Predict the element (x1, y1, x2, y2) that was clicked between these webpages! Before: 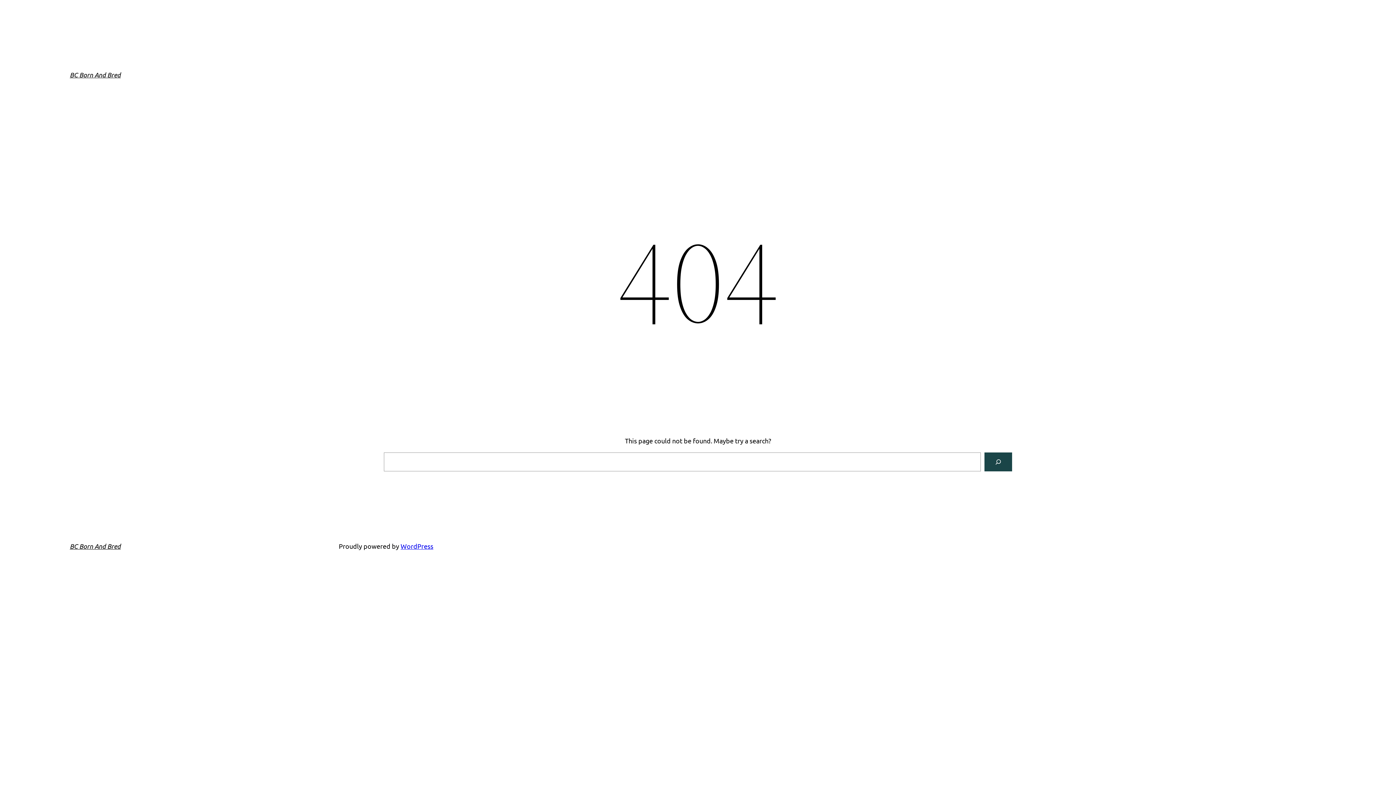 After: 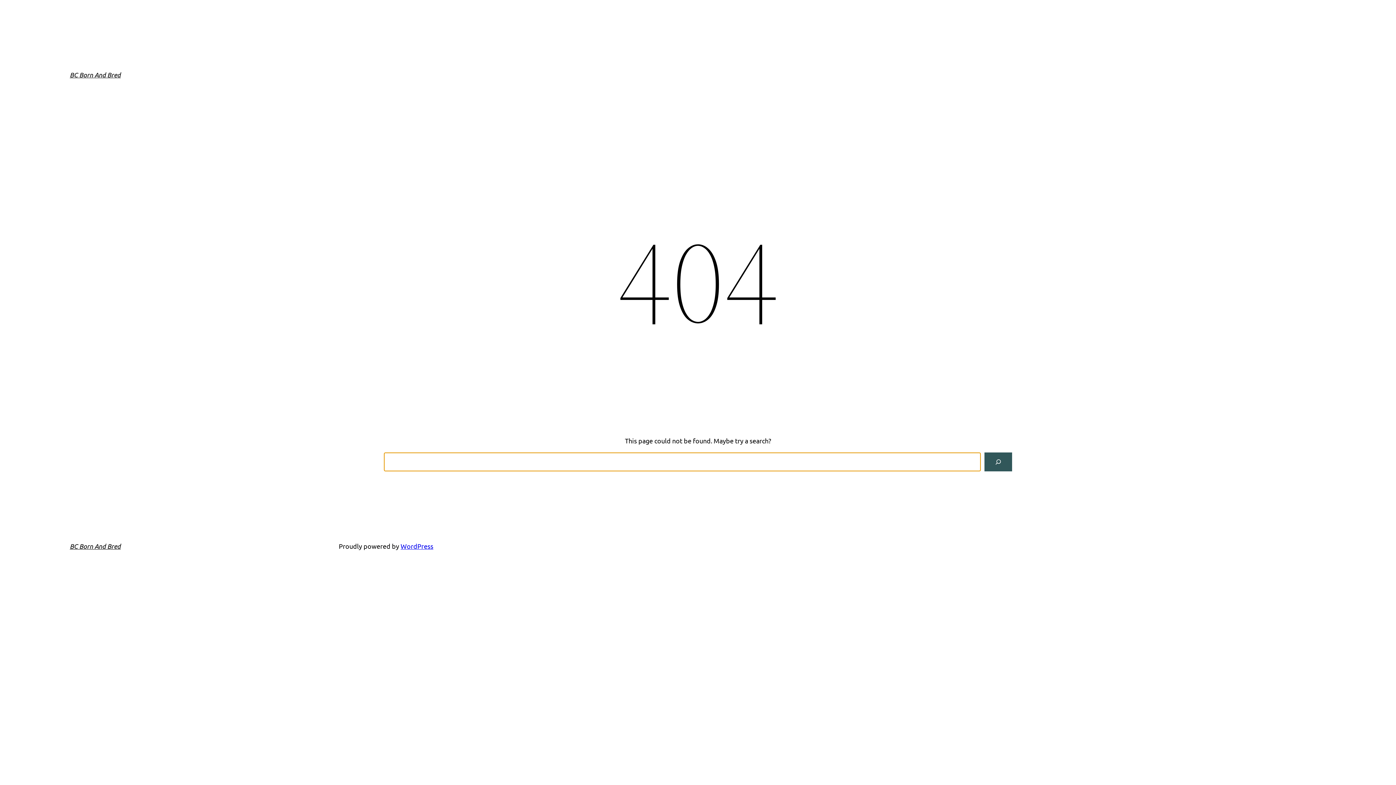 Action: label: Search bbox: (984, 452, 1012, 471)